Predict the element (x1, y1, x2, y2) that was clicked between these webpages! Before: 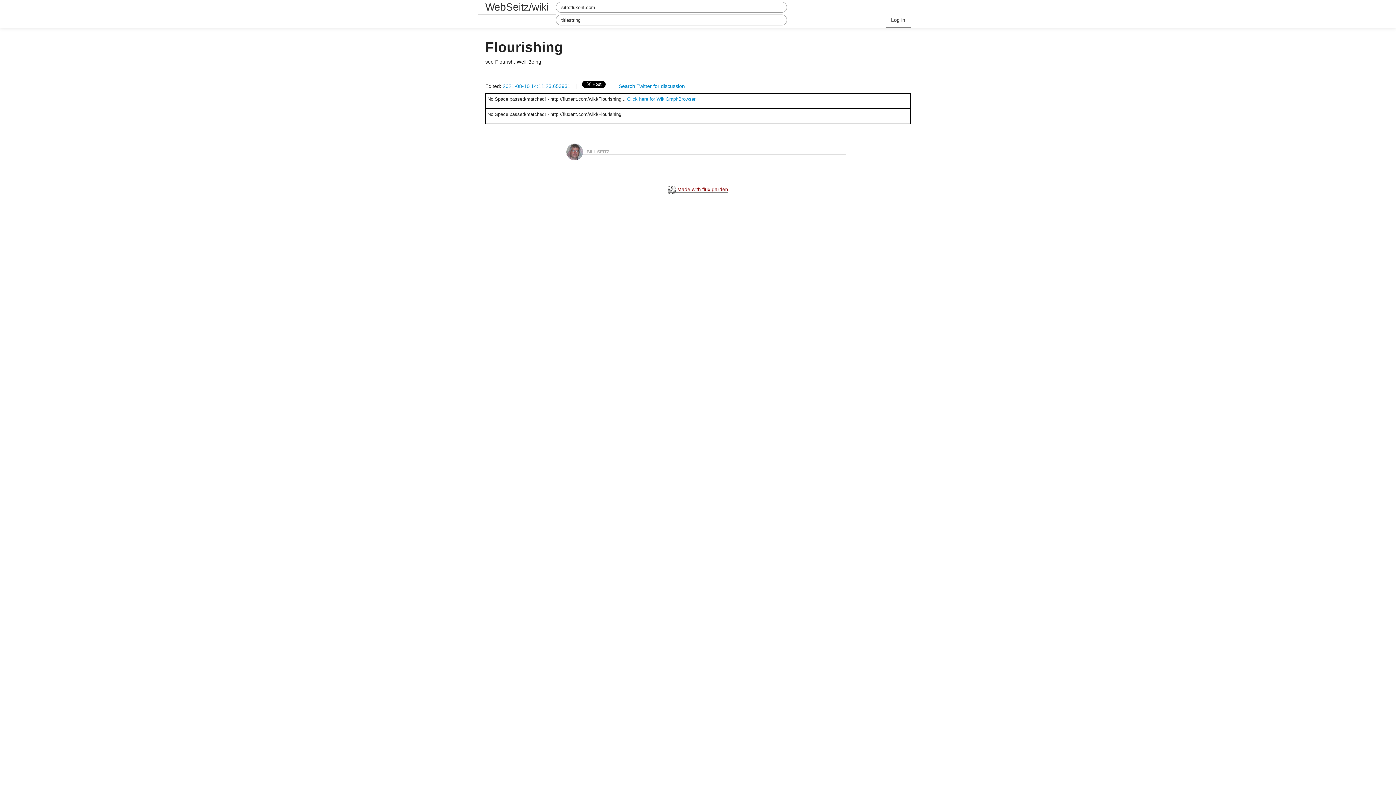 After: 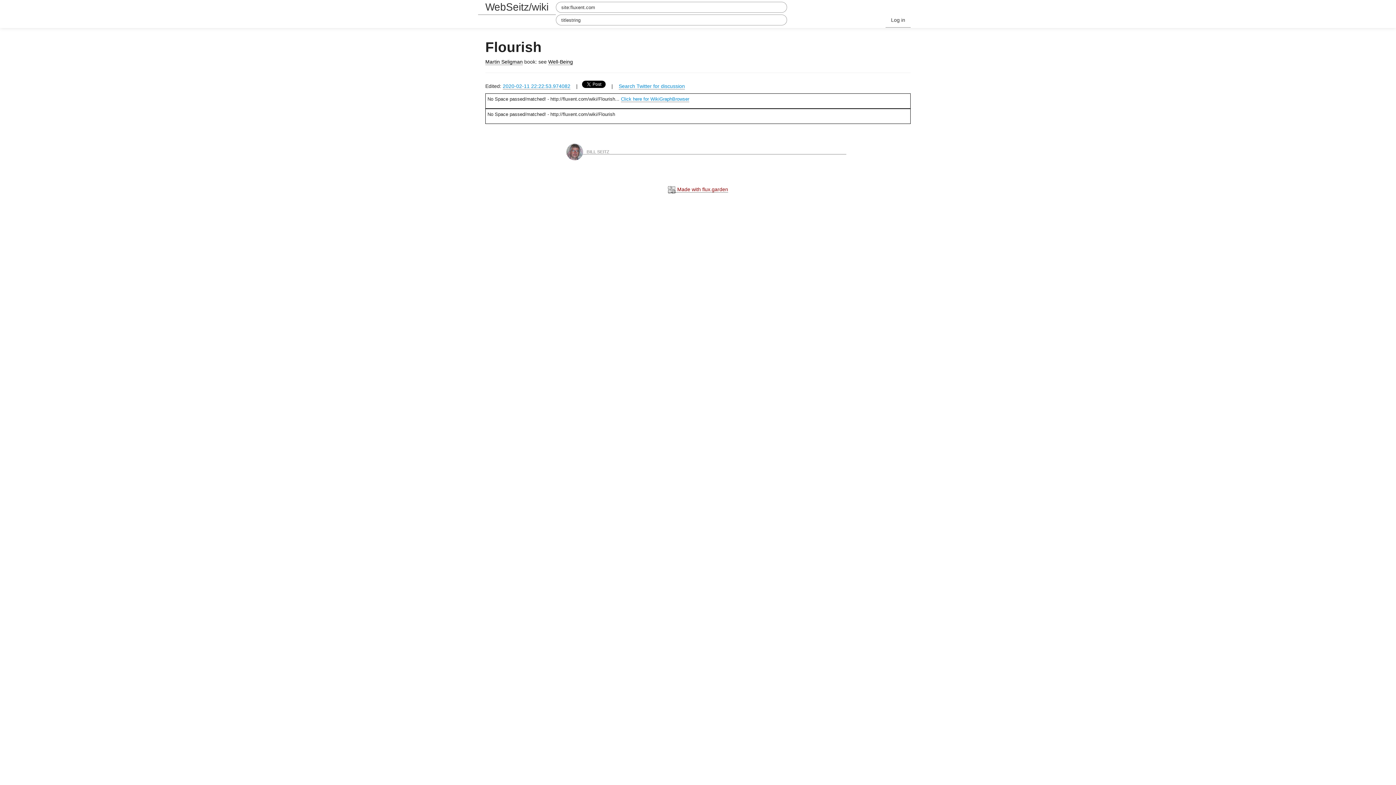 Action: label: Flourish bbox: (495, 58, 513, 65)